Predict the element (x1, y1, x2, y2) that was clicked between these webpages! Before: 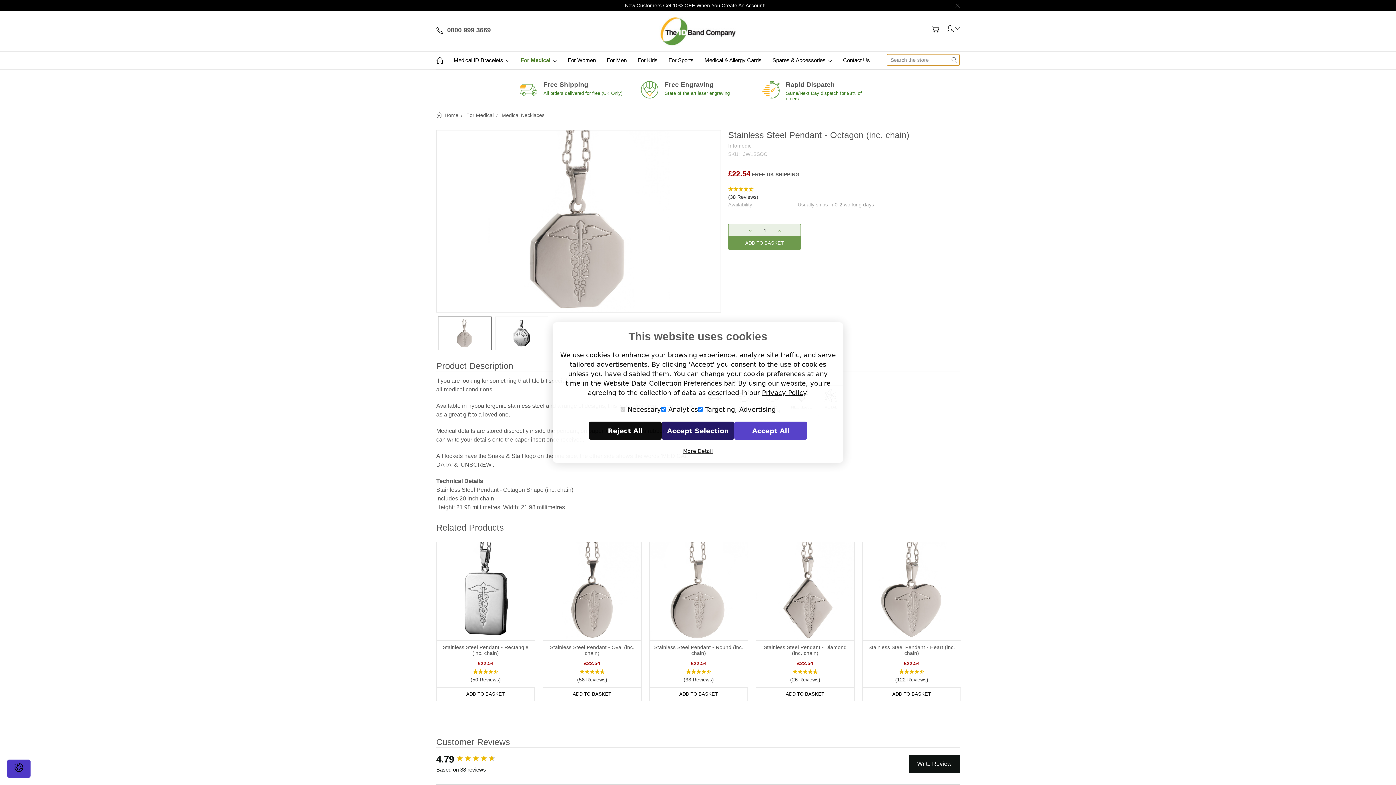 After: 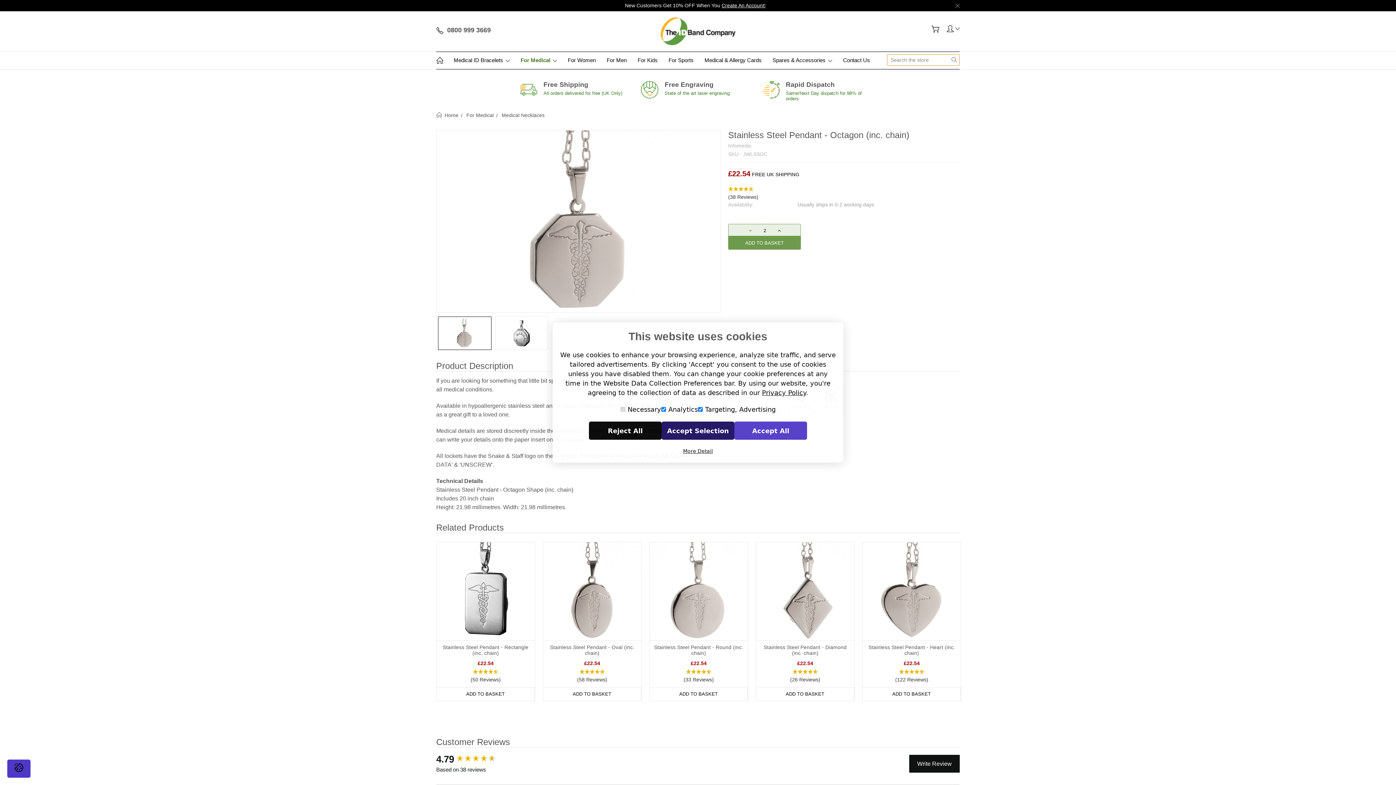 Action: label: INCREASE QUANTITY: bbox: (774, 225, 785, 236)